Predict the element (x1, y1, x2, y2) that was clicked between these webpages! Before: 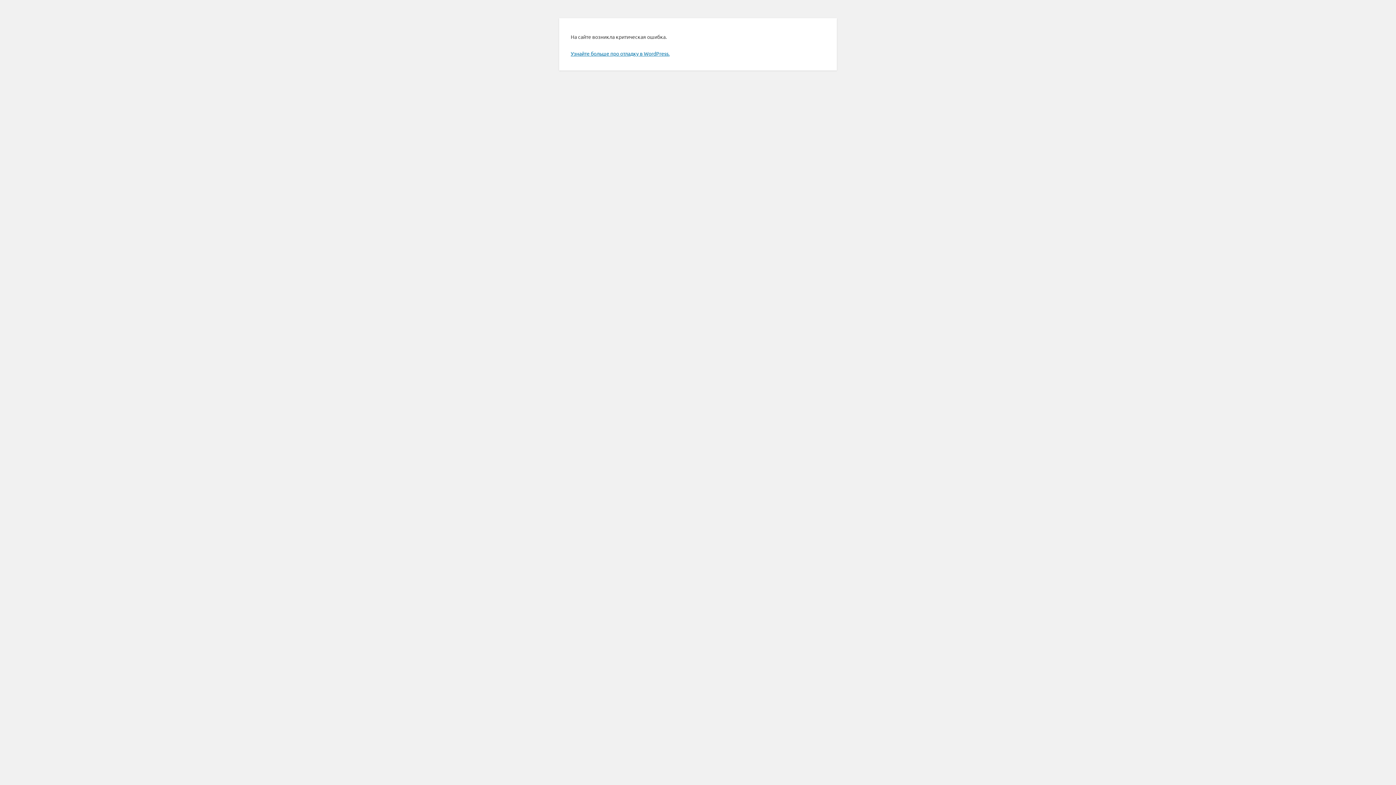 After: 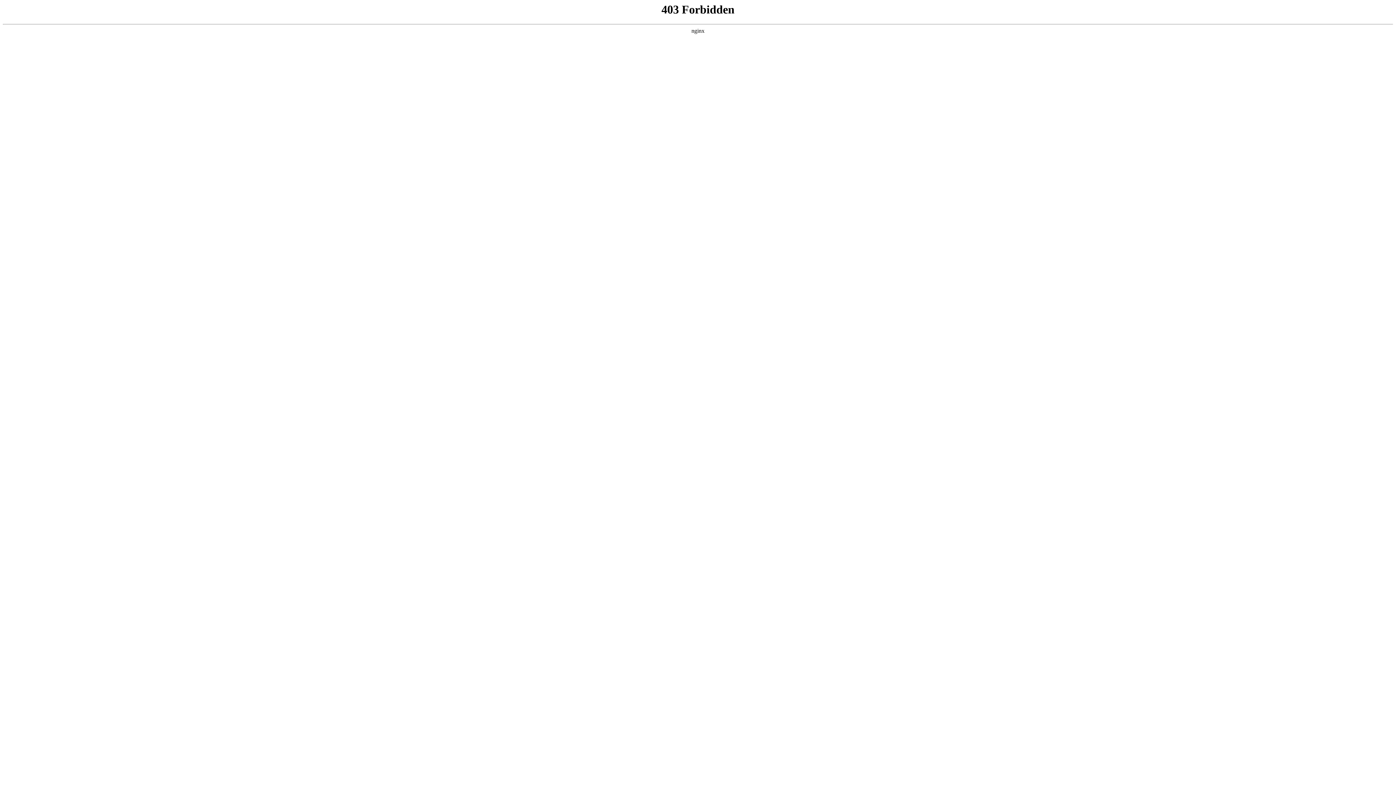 Action: label: Узнайте больше про отладку в WordPress. bbox: (570, 50, 669, 56)